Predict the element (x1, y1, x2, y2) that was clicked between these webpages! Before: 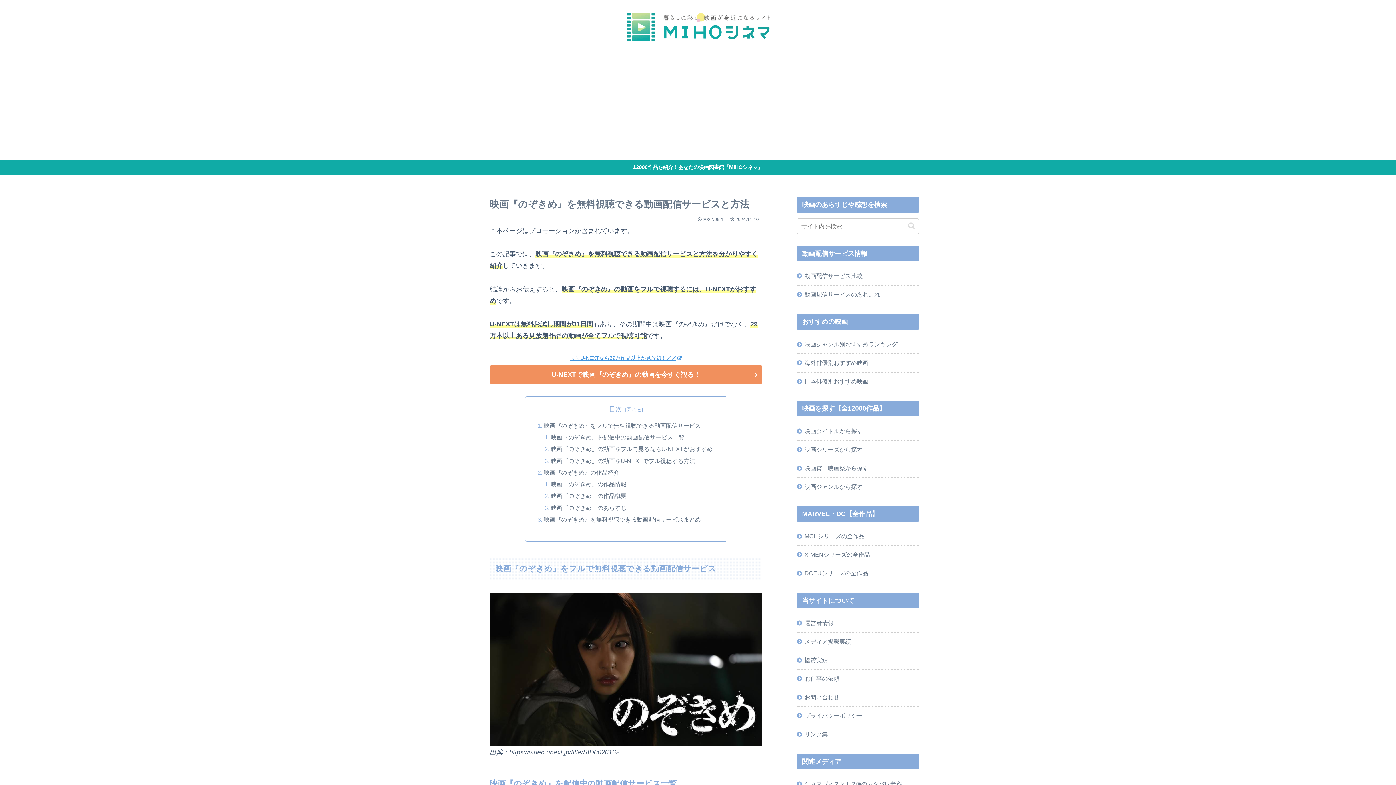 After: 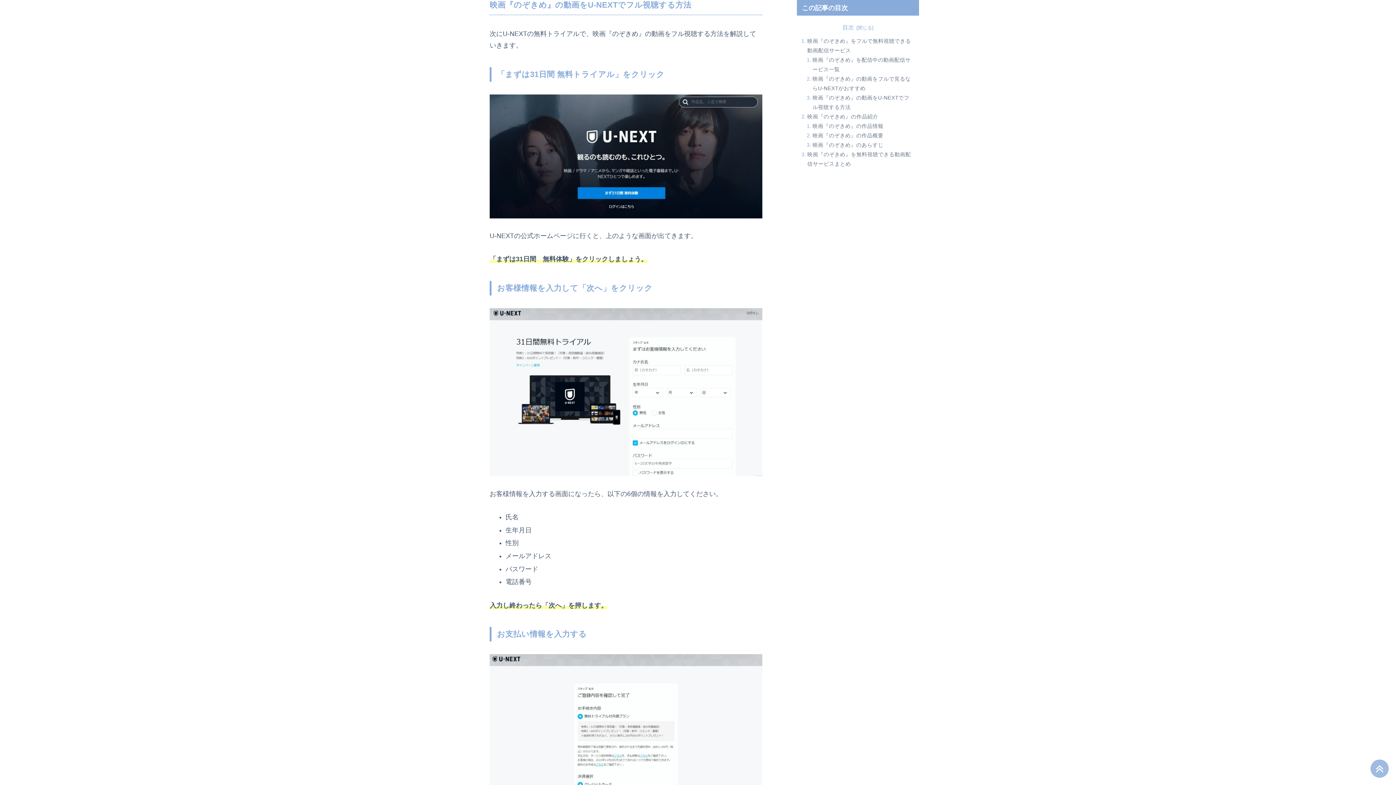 Action: bbox: (551, 457, 695, 464) label: 映画『のぞきめ』の動画をU-NEXTでフル視聴する方法